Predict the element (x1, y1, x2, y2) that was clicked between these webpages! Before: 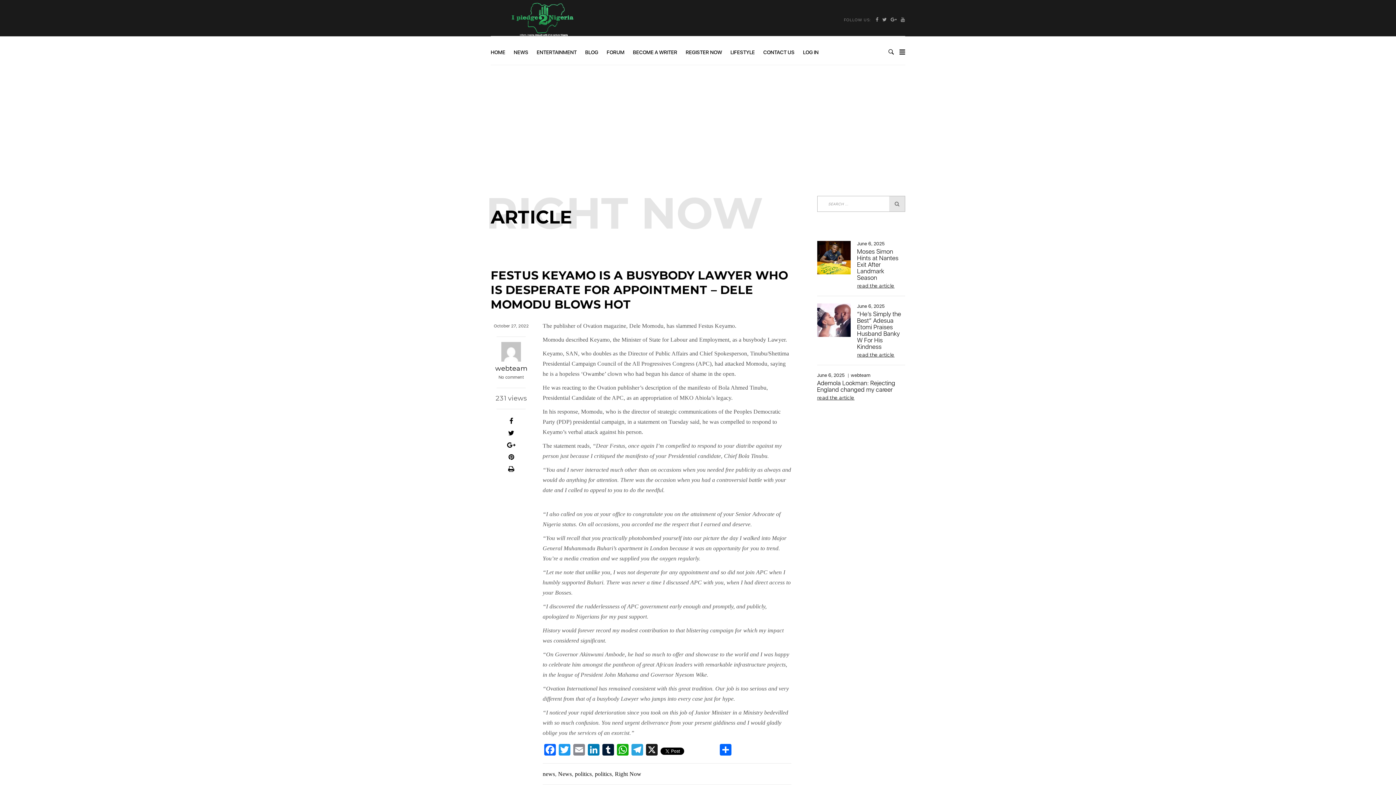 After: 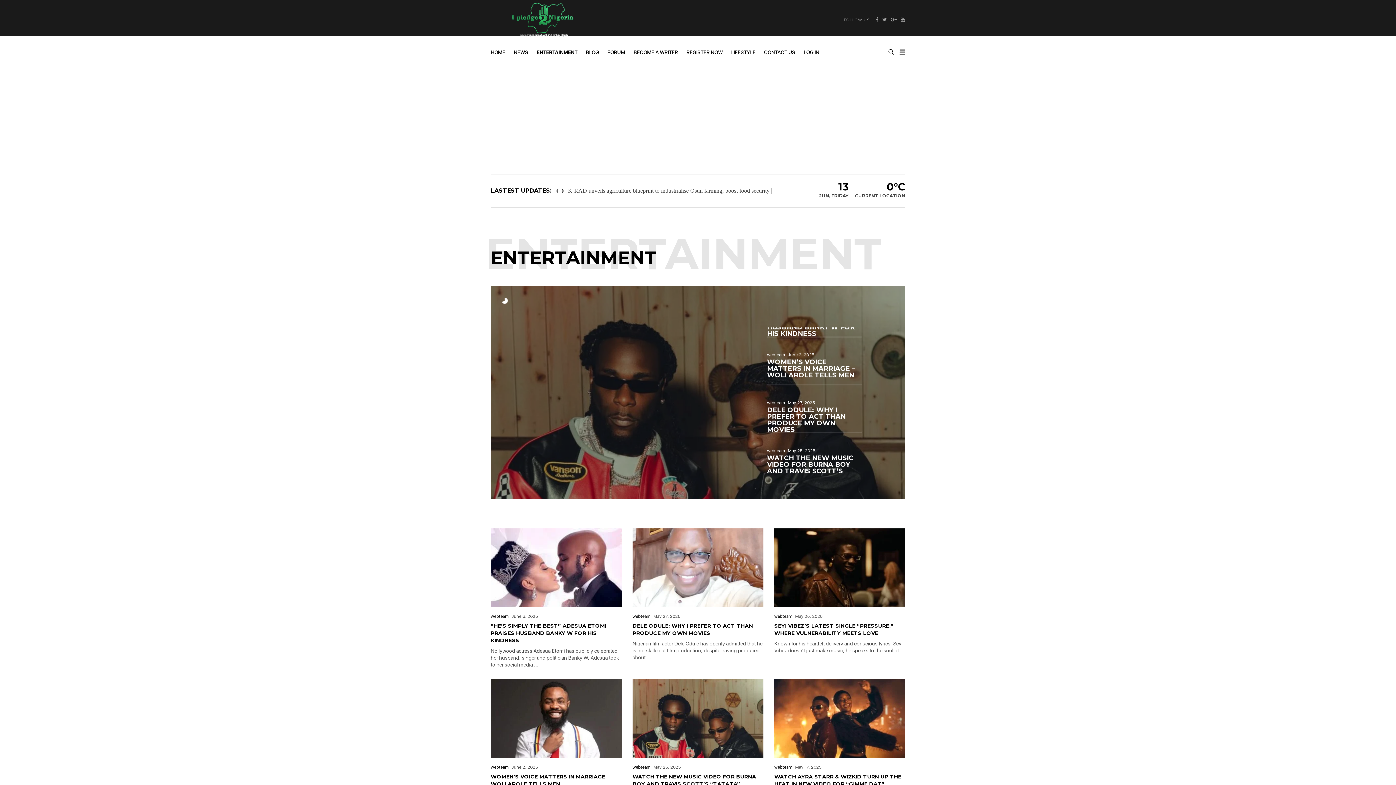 Action: label: ENTERTAINMENT bbox: (533, 43, 580, 61)